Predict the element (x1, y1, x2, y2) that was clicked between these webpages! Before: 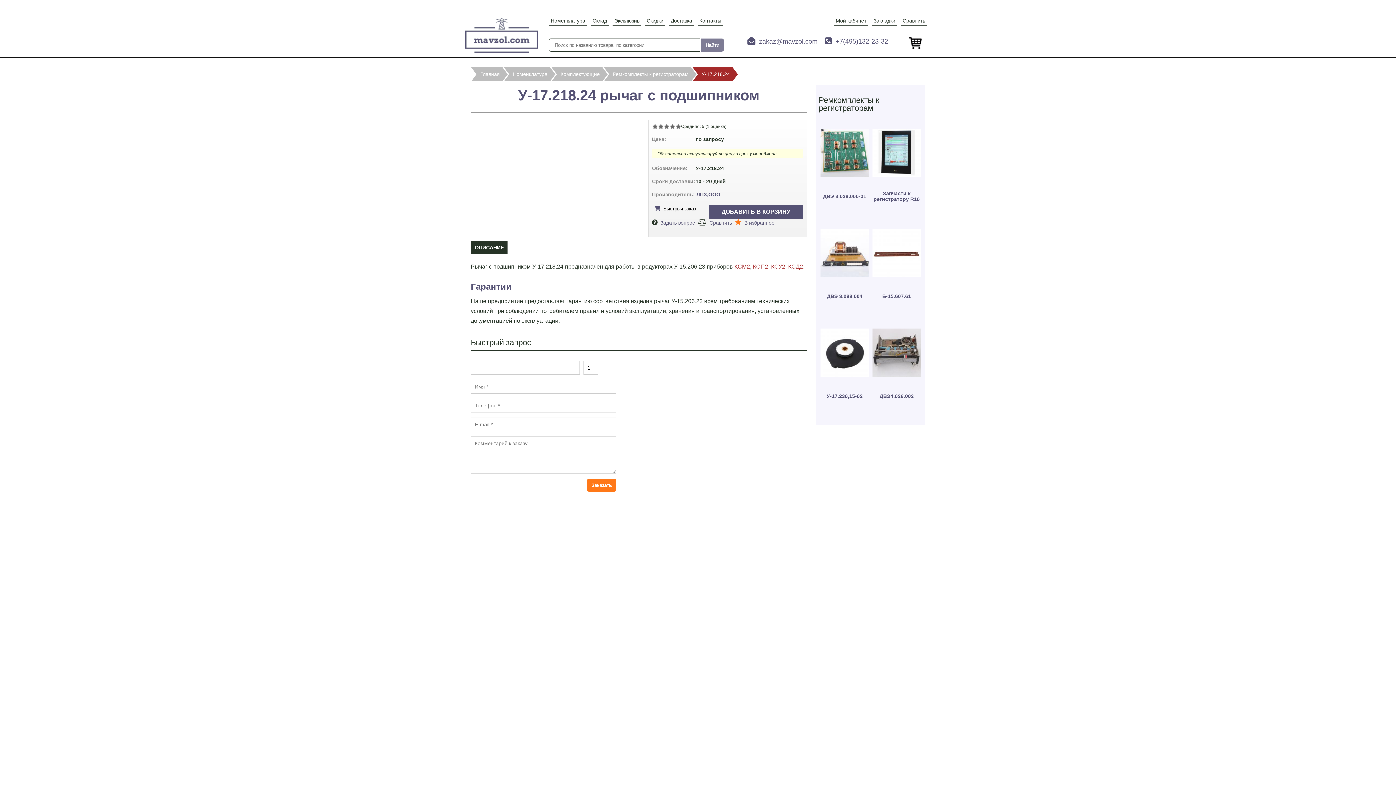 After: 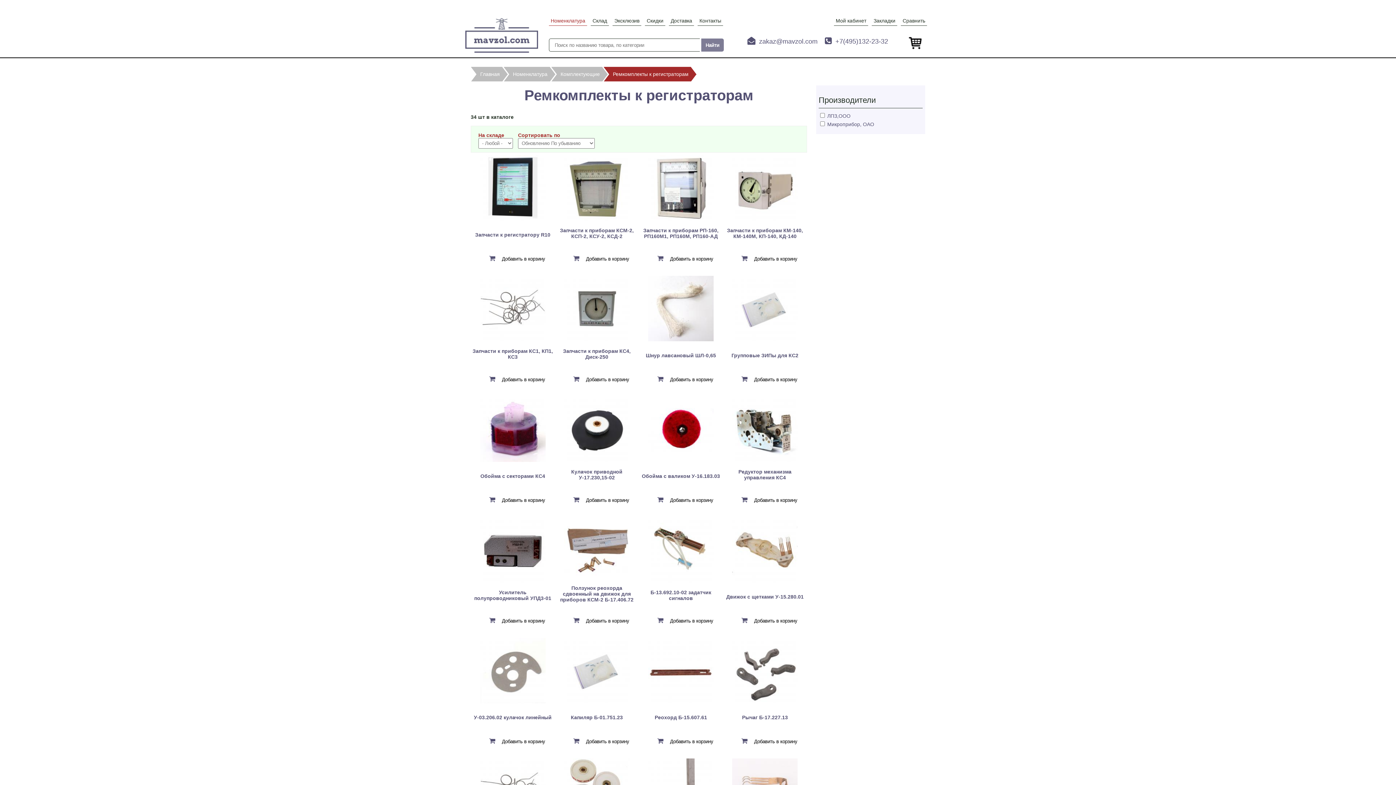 Action: label: Ремкомплекты к регистраторам bbox: (604, 66, 697, 81)